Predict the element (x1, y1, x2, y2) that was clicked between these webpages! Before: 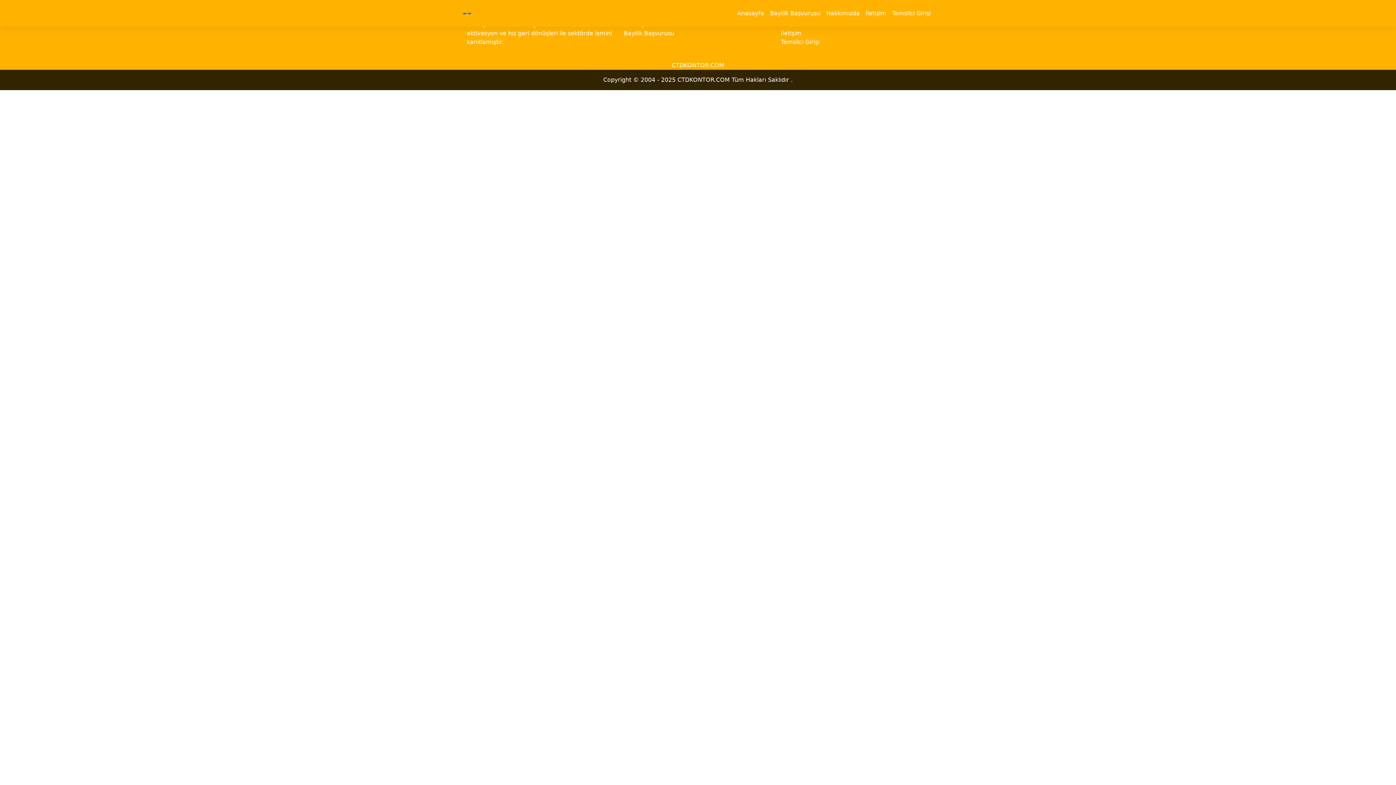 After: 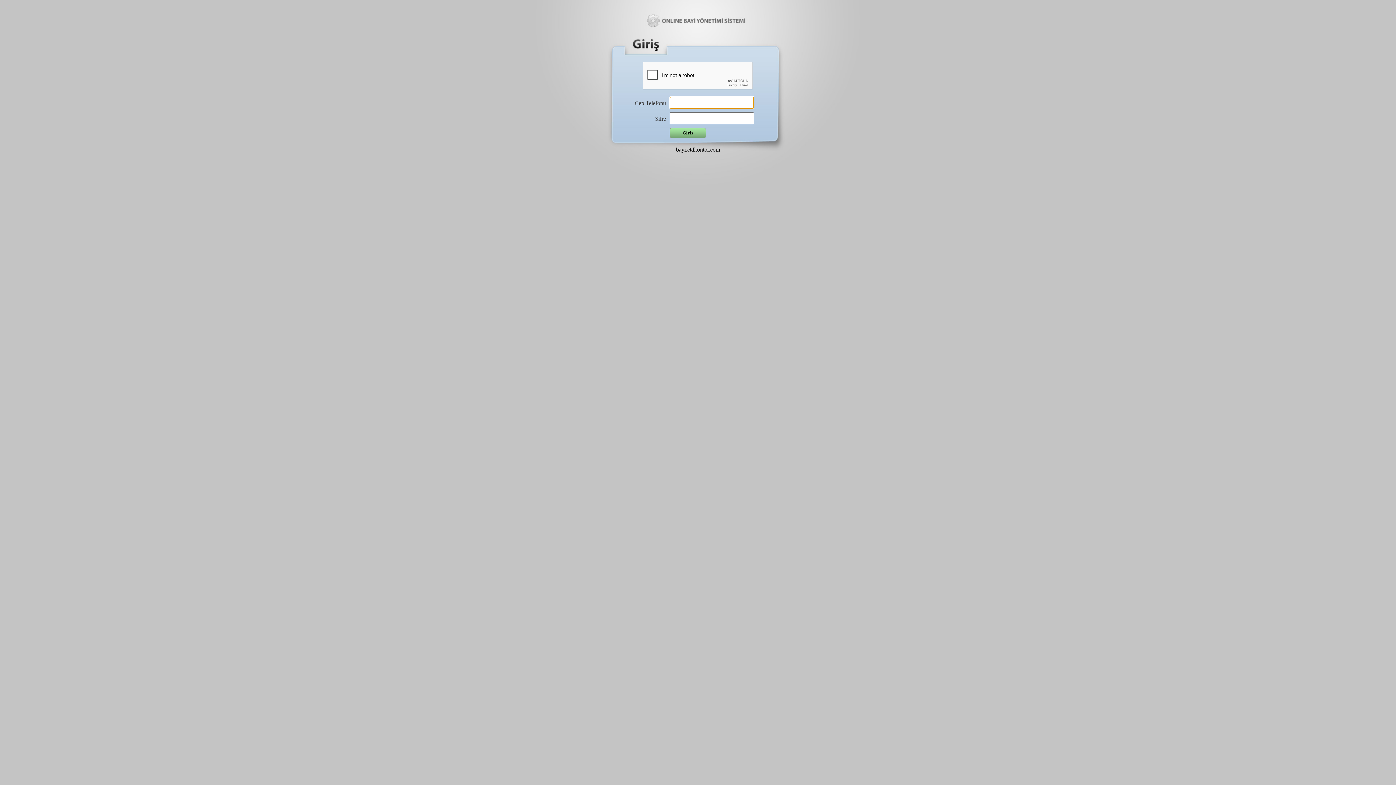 Action: label: Temsilci Girişi bbox: (889, 6, 933, 20)